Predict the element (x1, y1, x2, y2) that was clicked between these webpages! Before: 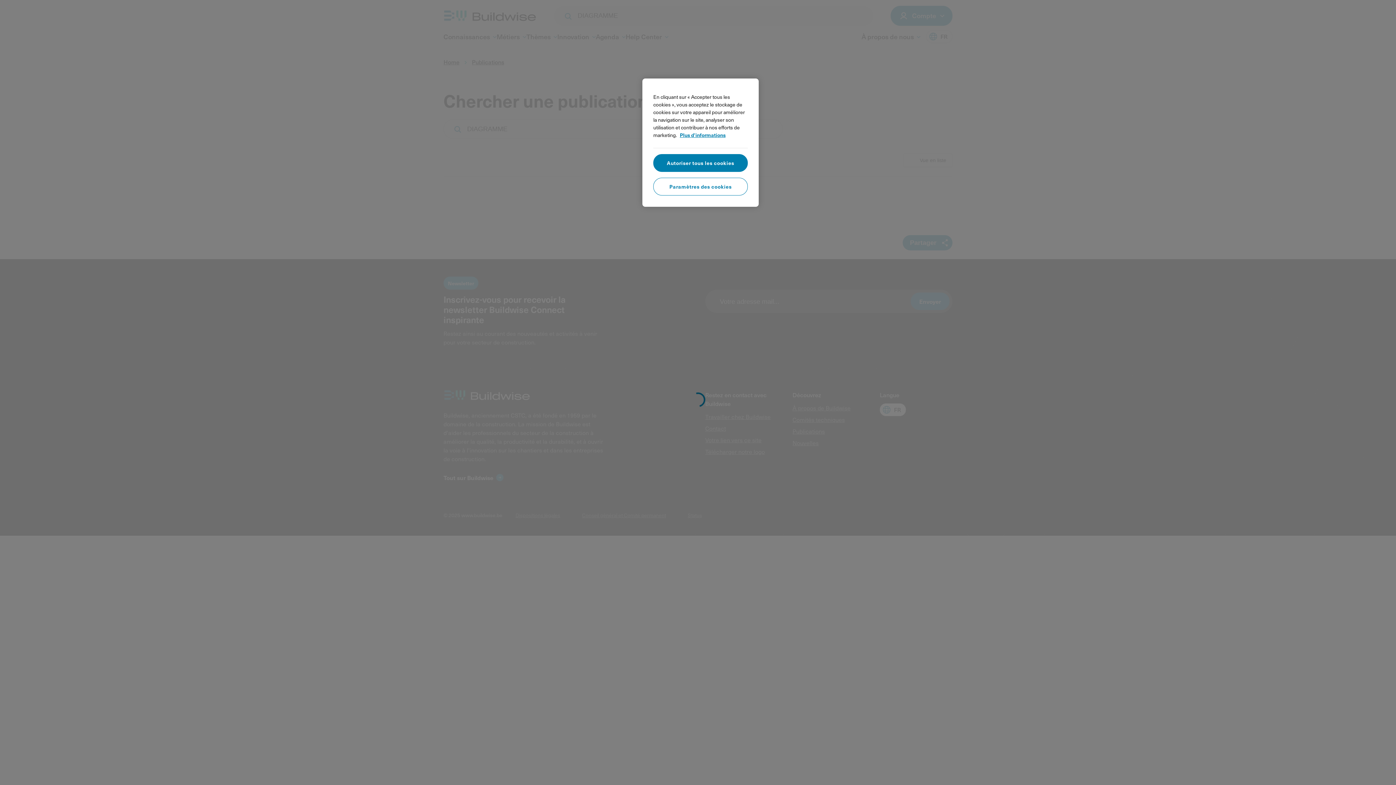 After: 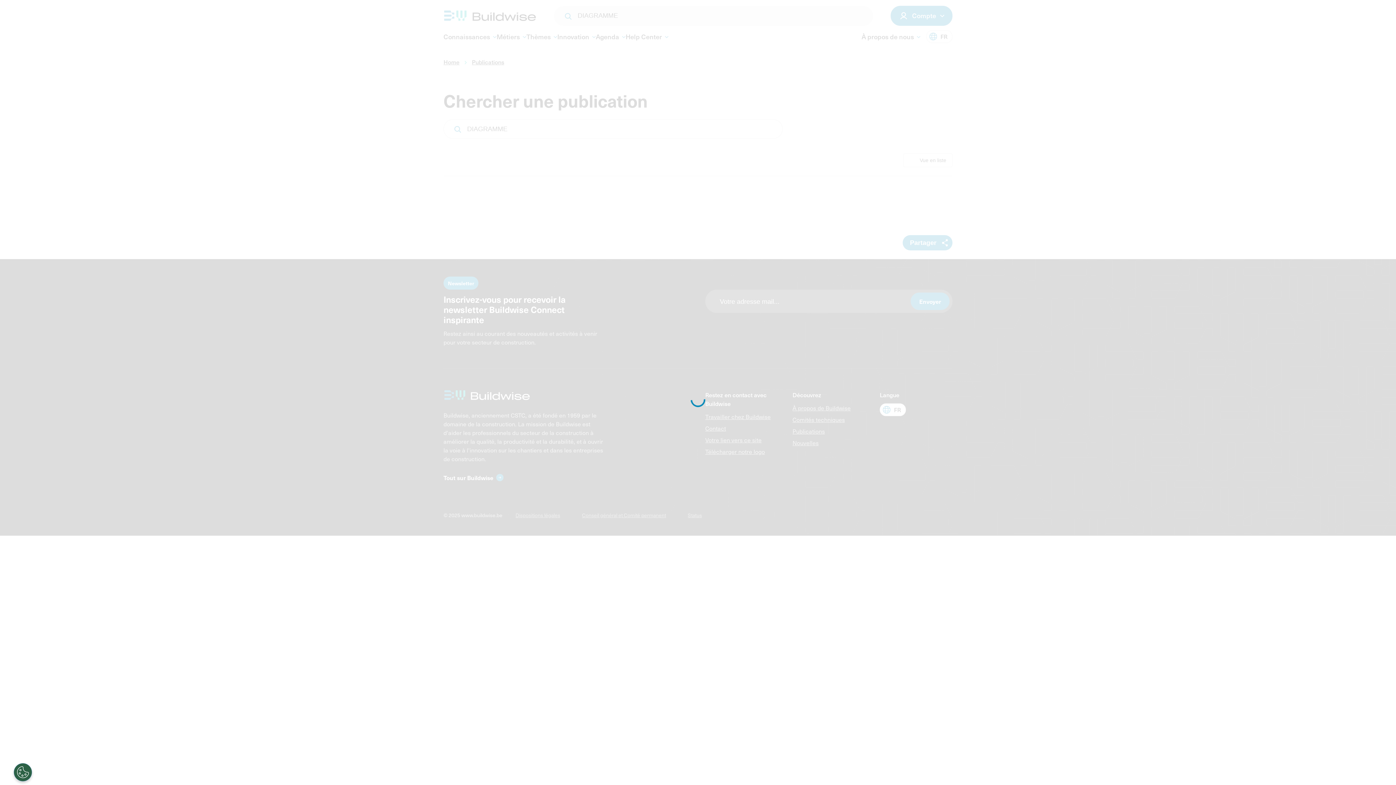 Action: label: Autoriser tous les cookies bbox: (653, 154, 748, 172)